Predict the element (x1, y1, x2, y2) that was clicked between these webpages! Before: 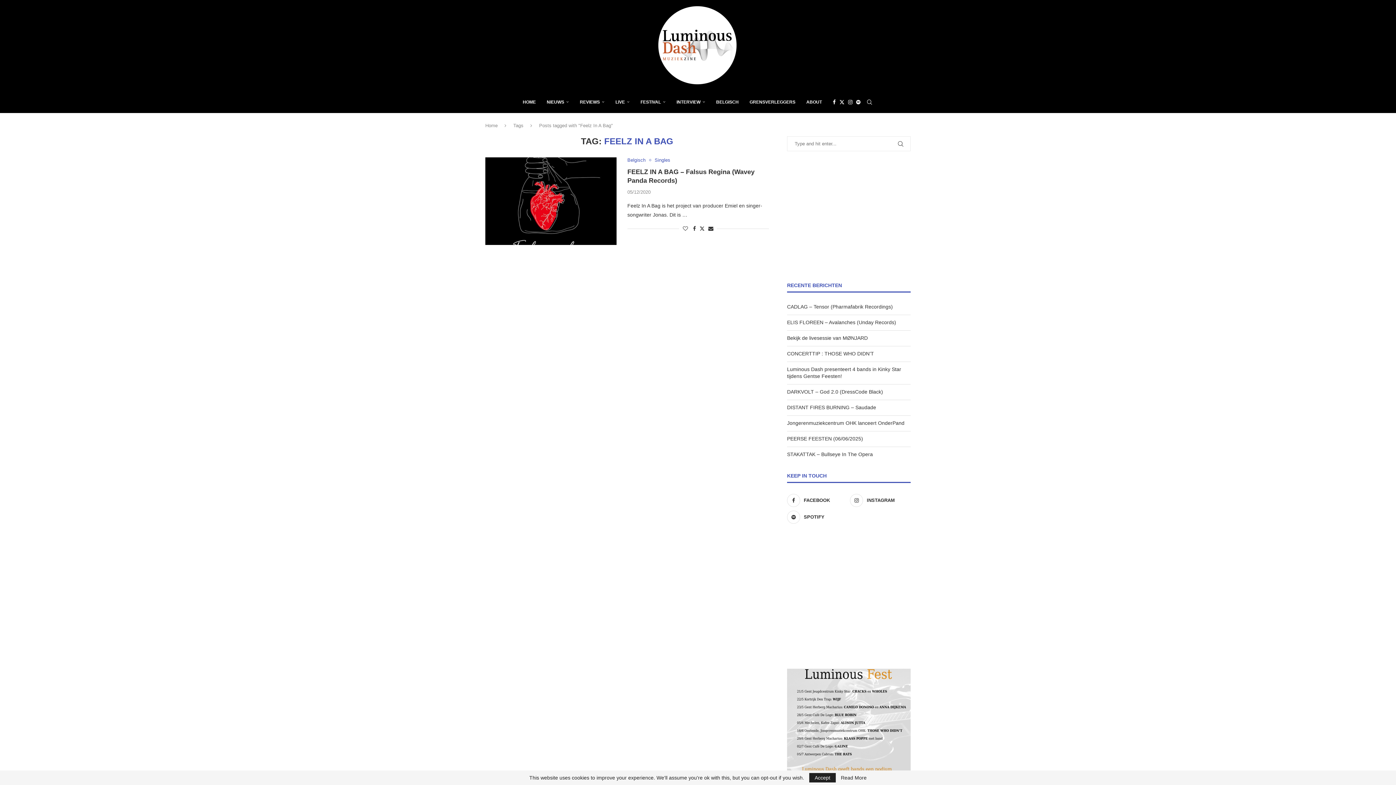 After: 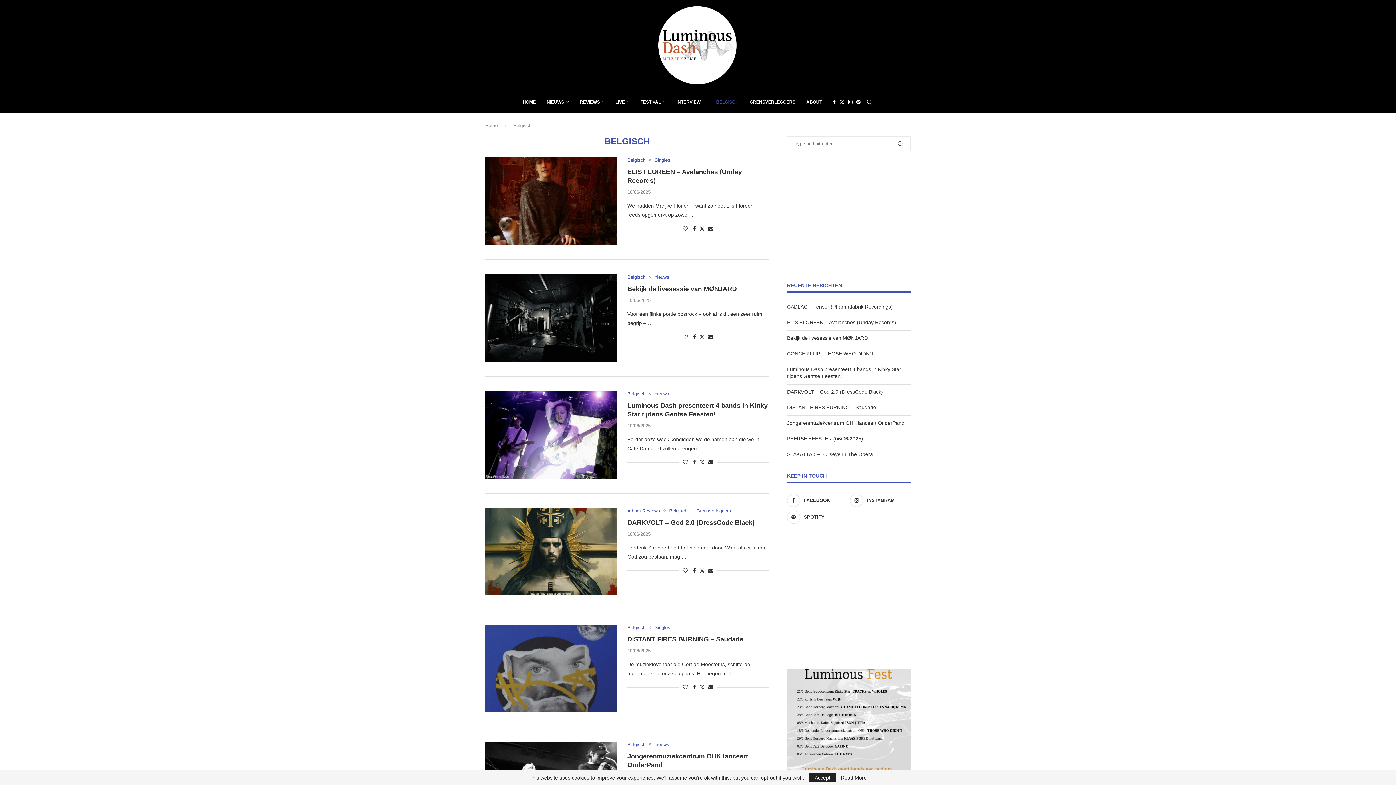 Action: label: BELGISCH bbox: (716, 91, 738, 112)